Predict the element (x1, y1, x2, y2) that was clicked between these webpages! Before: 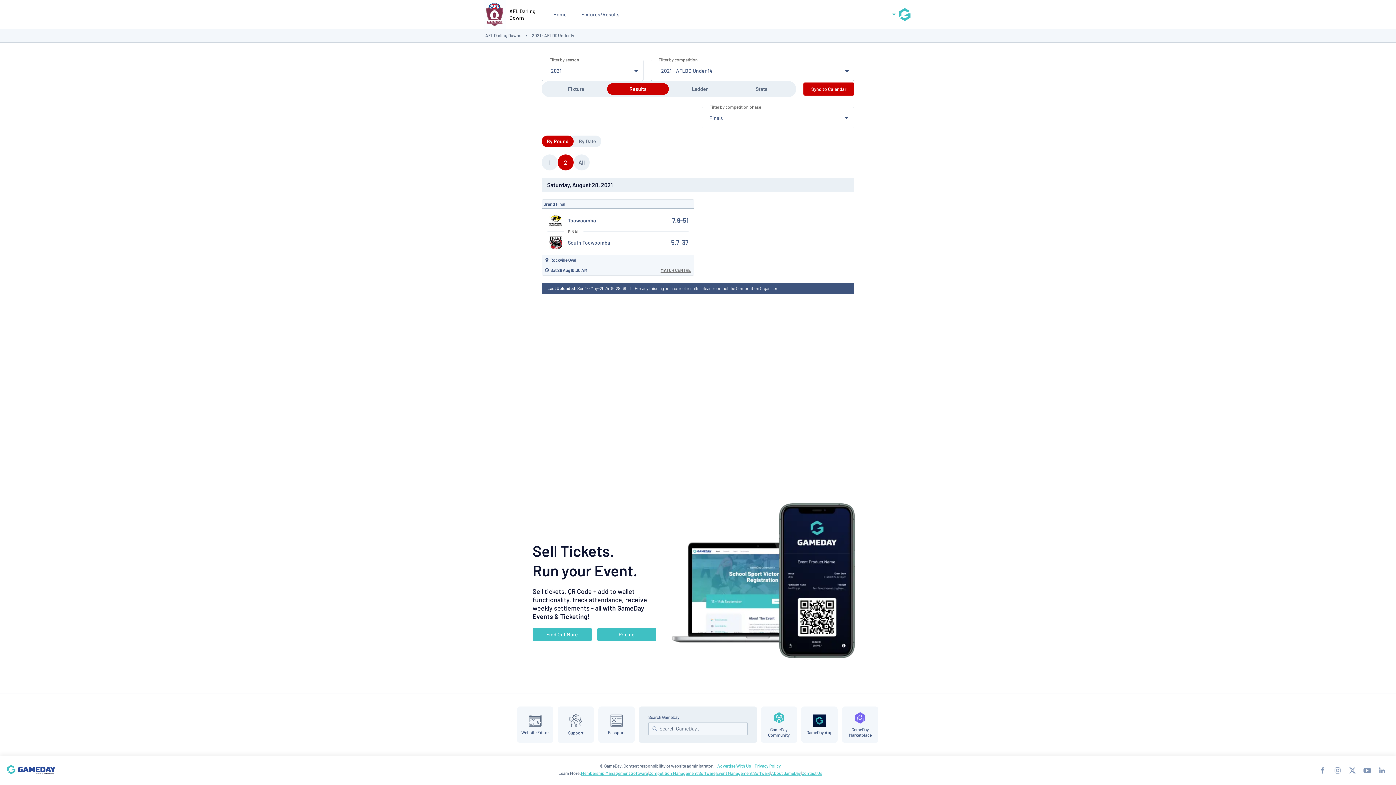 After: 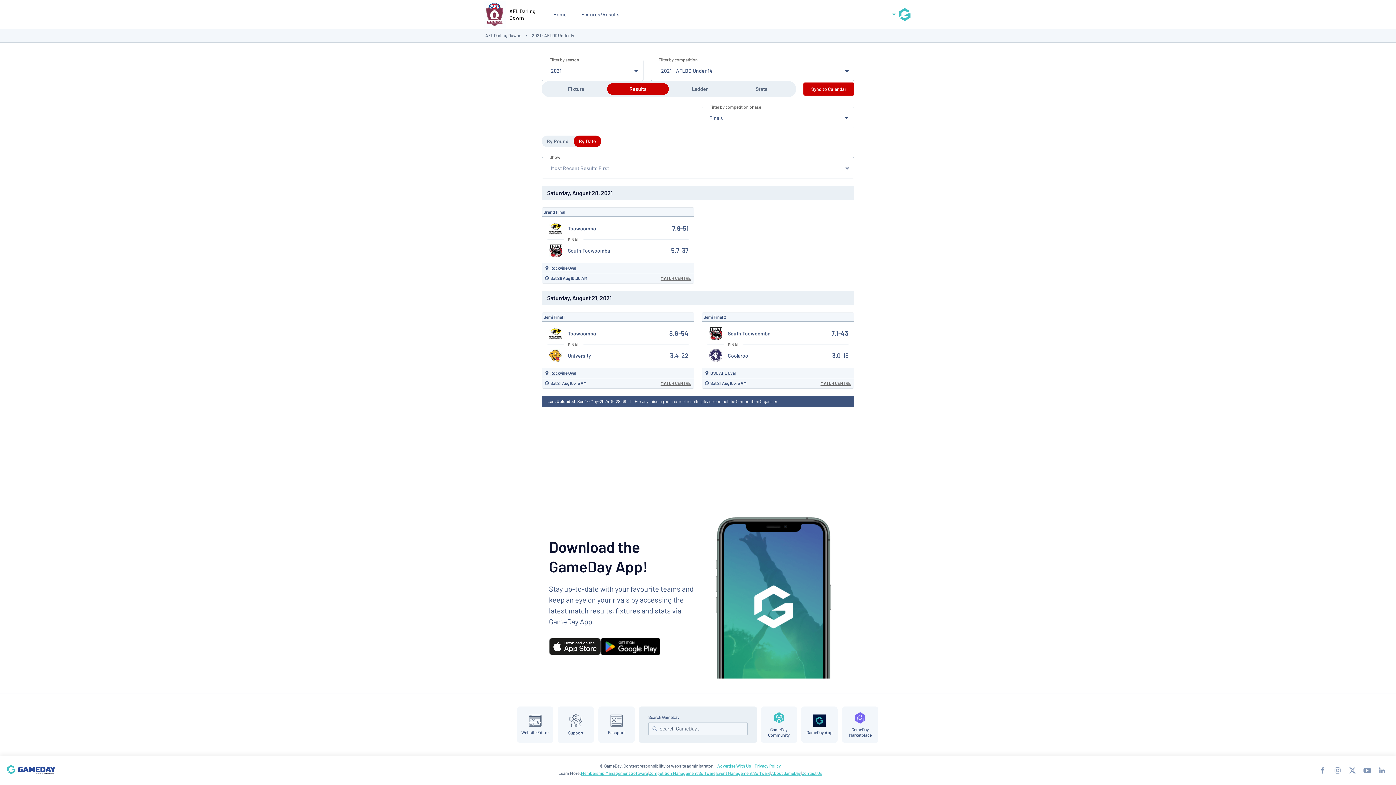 Action: label: By Date bbox: (573, 135, 601, 147)